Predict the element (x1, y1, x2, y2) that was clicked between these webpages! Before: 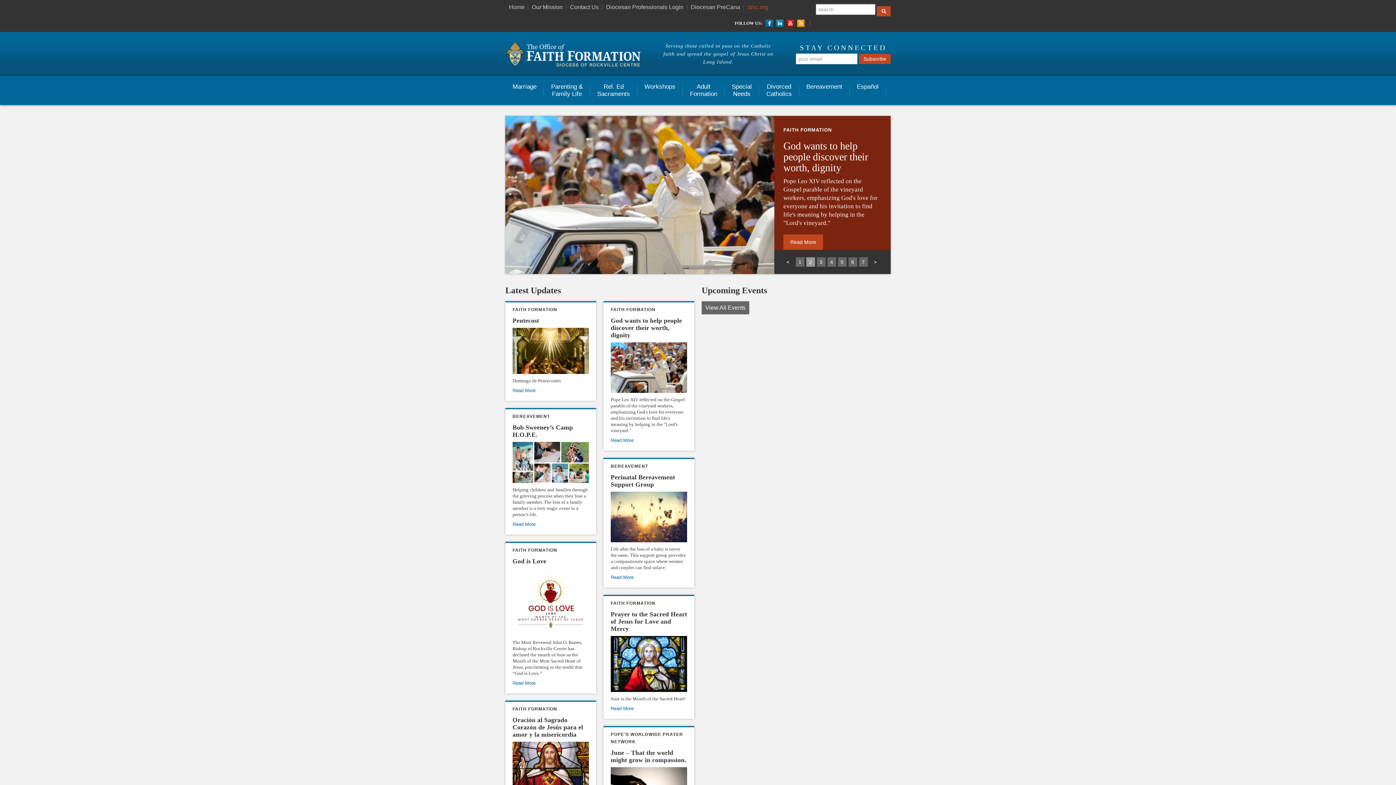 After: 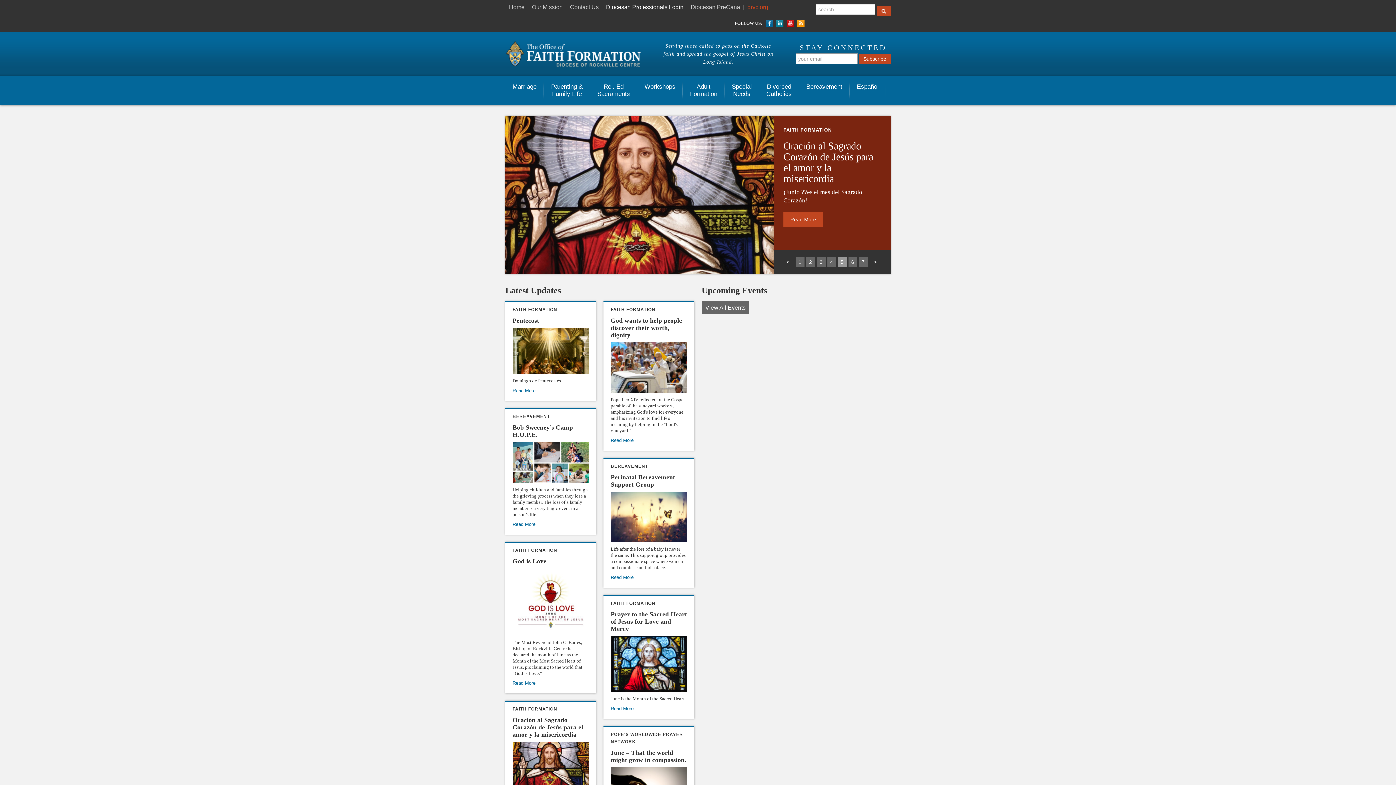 Action: label: Diocesan Professionals Login bbox: (602, 0, 687, 14)